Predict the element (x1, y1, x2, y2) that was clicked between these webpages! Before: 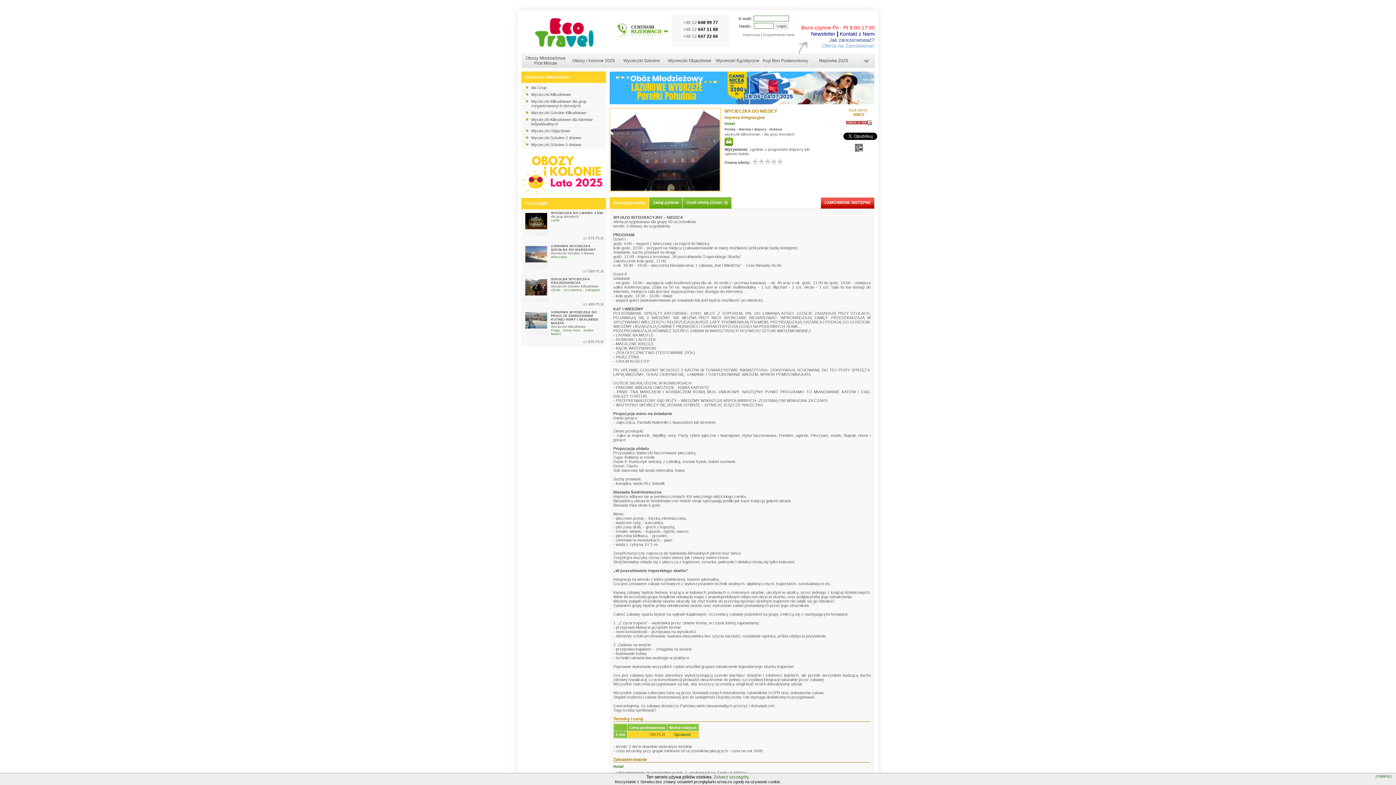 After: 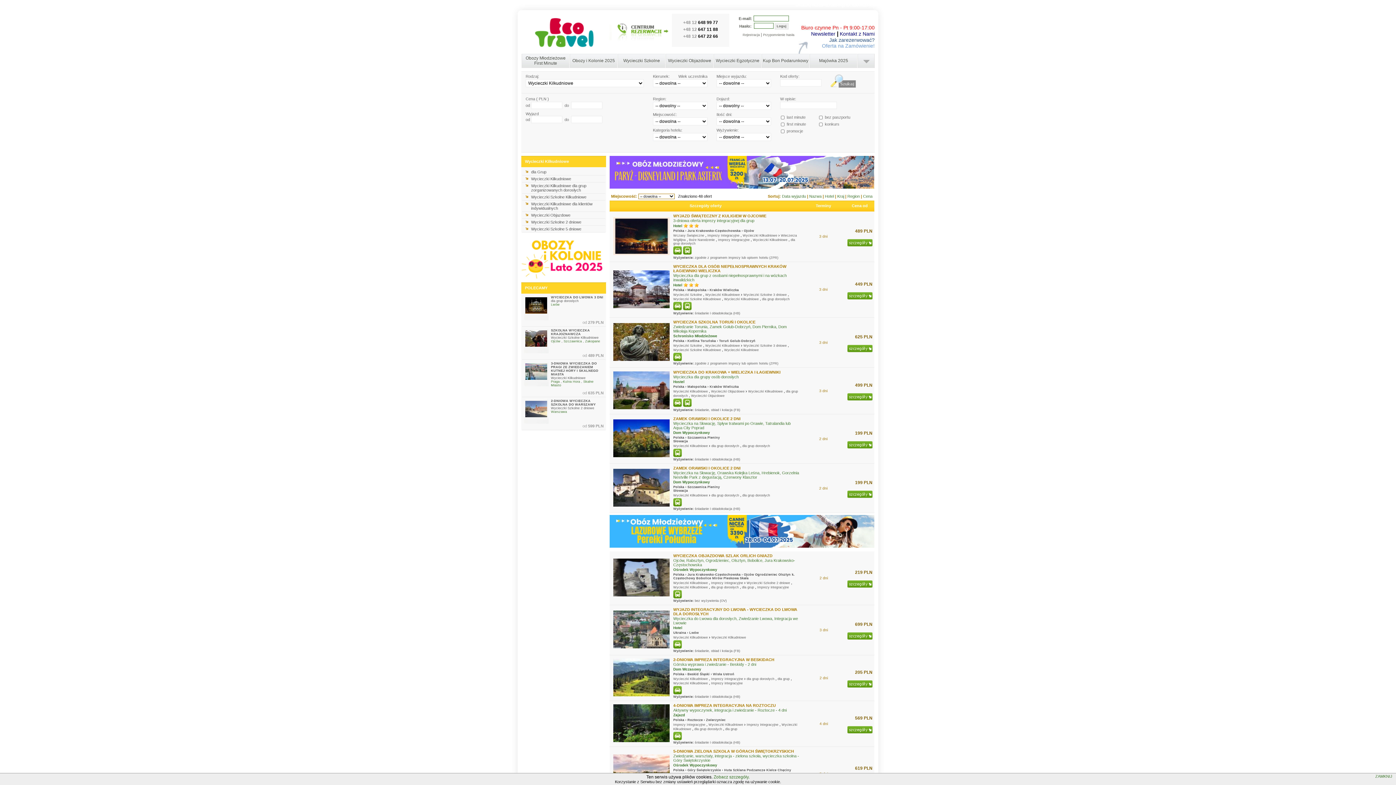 Action: bbox: (522, 91, 605, 98) label: Wycieczki Kilkudniowe